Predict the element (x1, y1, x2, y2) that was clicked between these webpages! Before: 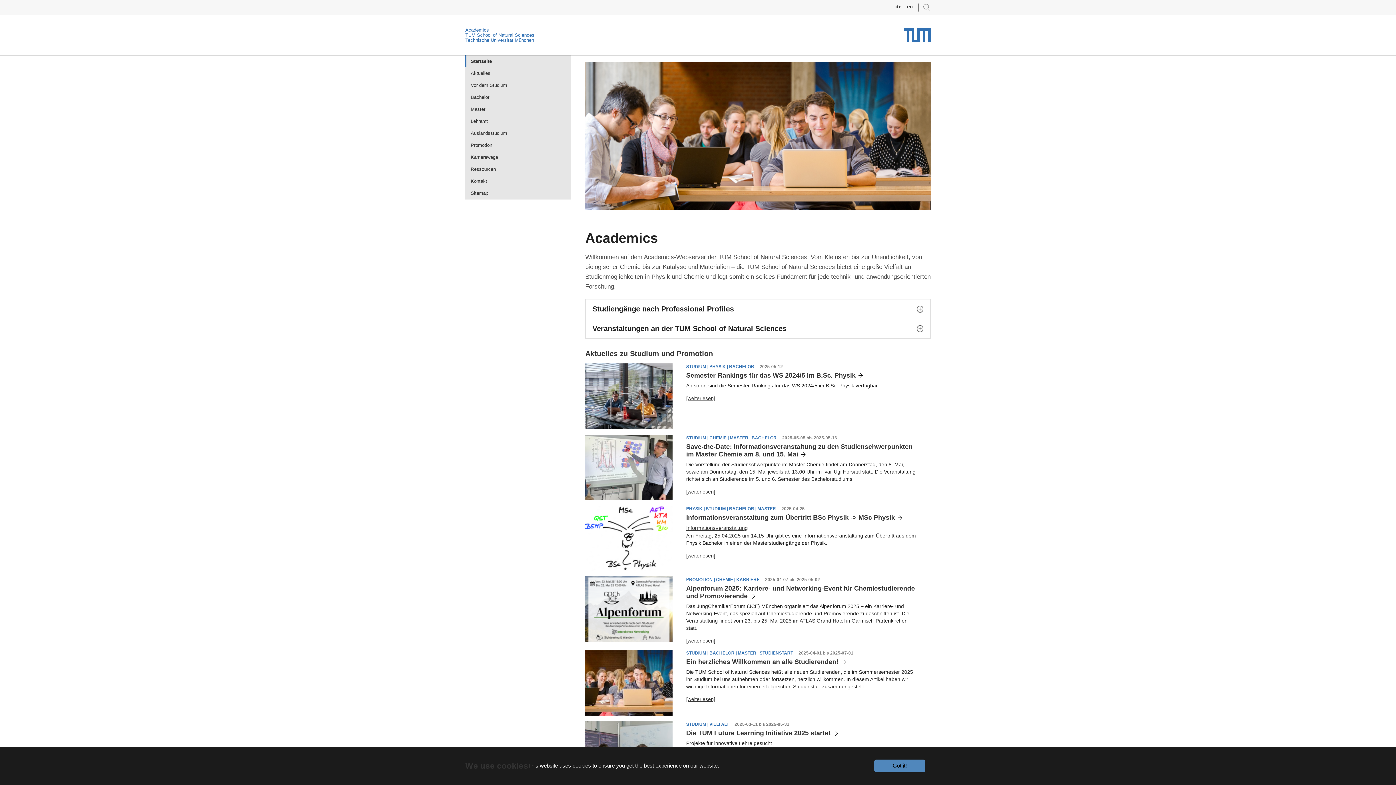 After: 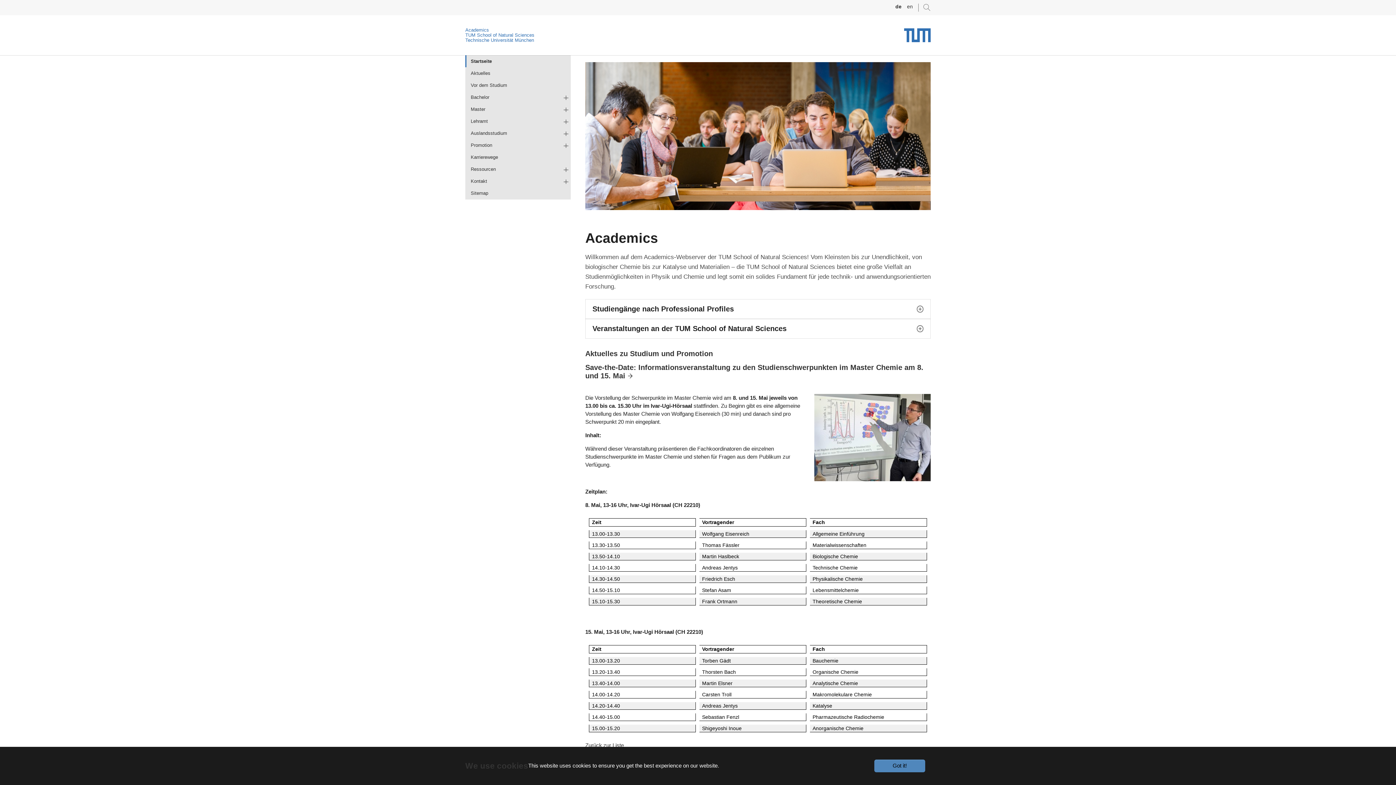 Action: label: [weiterlesen] bbox: (686, 489, 715, 494)